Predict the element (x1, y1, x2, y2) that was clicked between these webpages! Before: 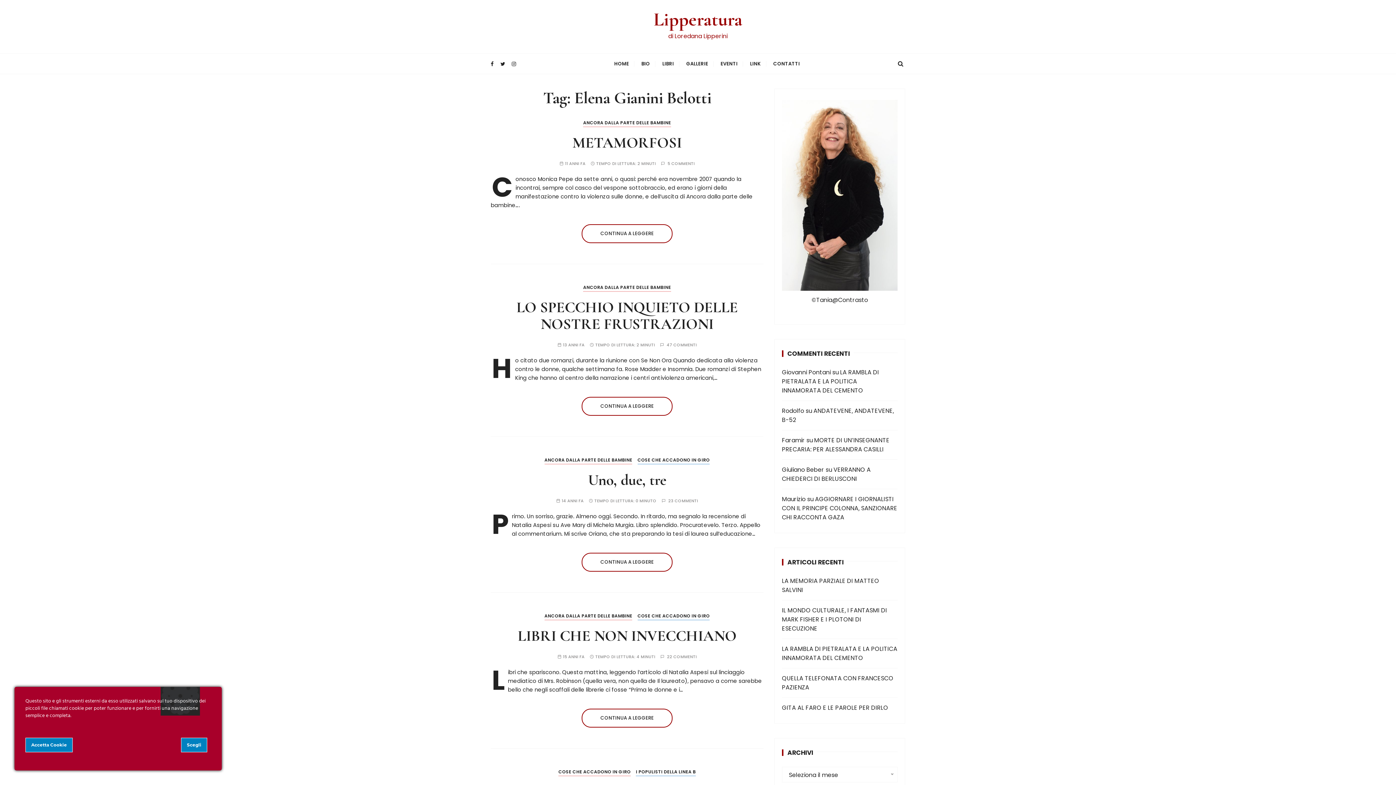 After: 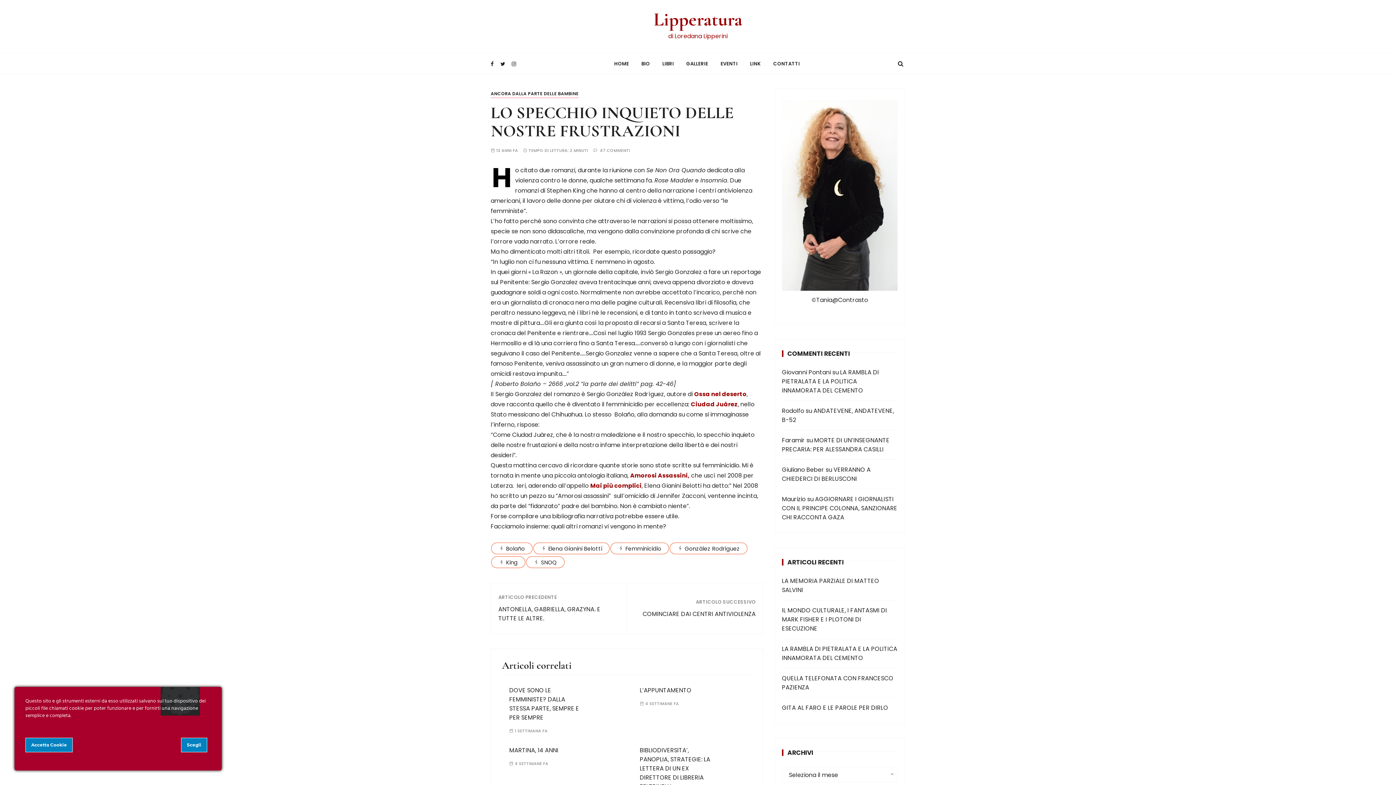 Action: label: CONTINUA A LEGGERE bbox: (581, 397, 672, 416)